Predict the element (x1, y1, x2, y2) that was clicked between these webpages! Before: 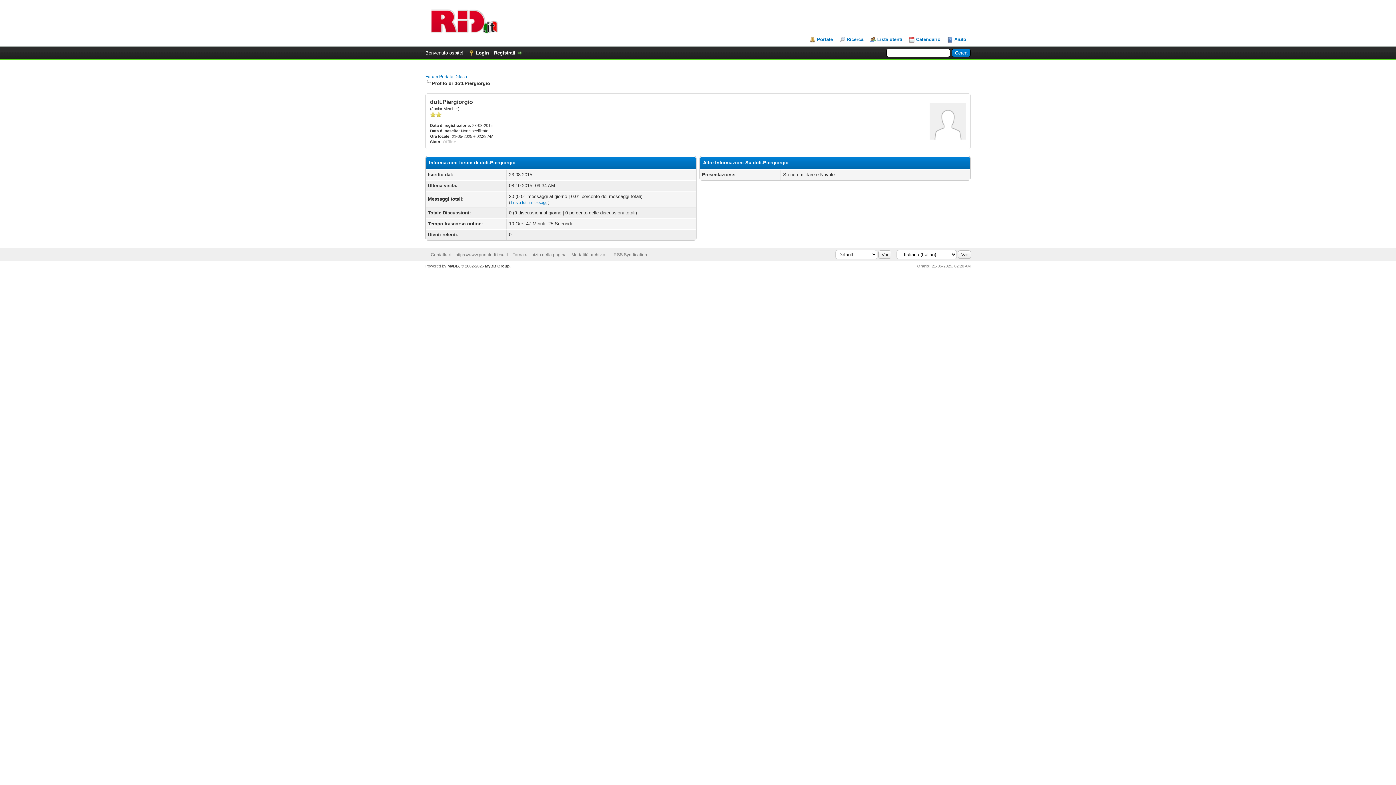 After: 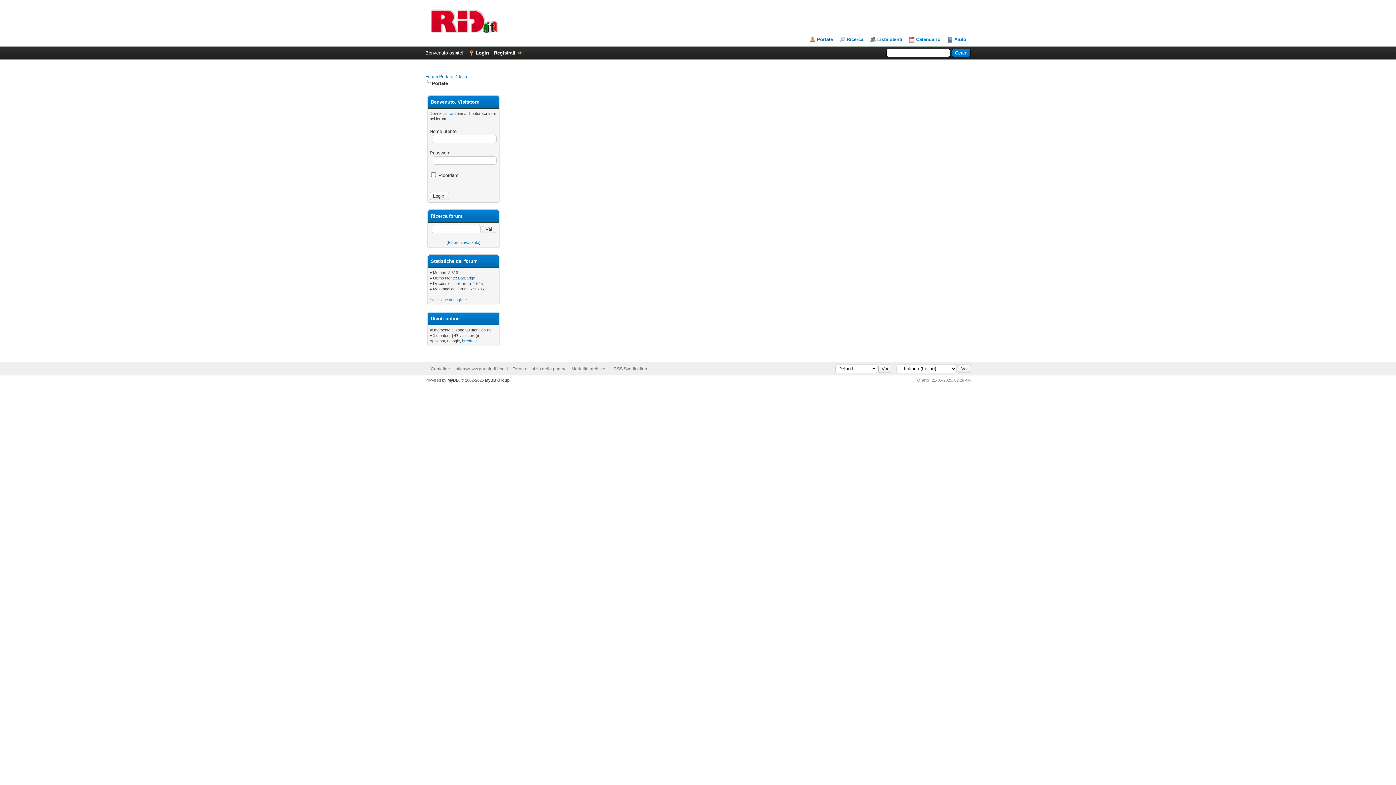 Action: label: Portale bbox: (809, 36, 833, 42)